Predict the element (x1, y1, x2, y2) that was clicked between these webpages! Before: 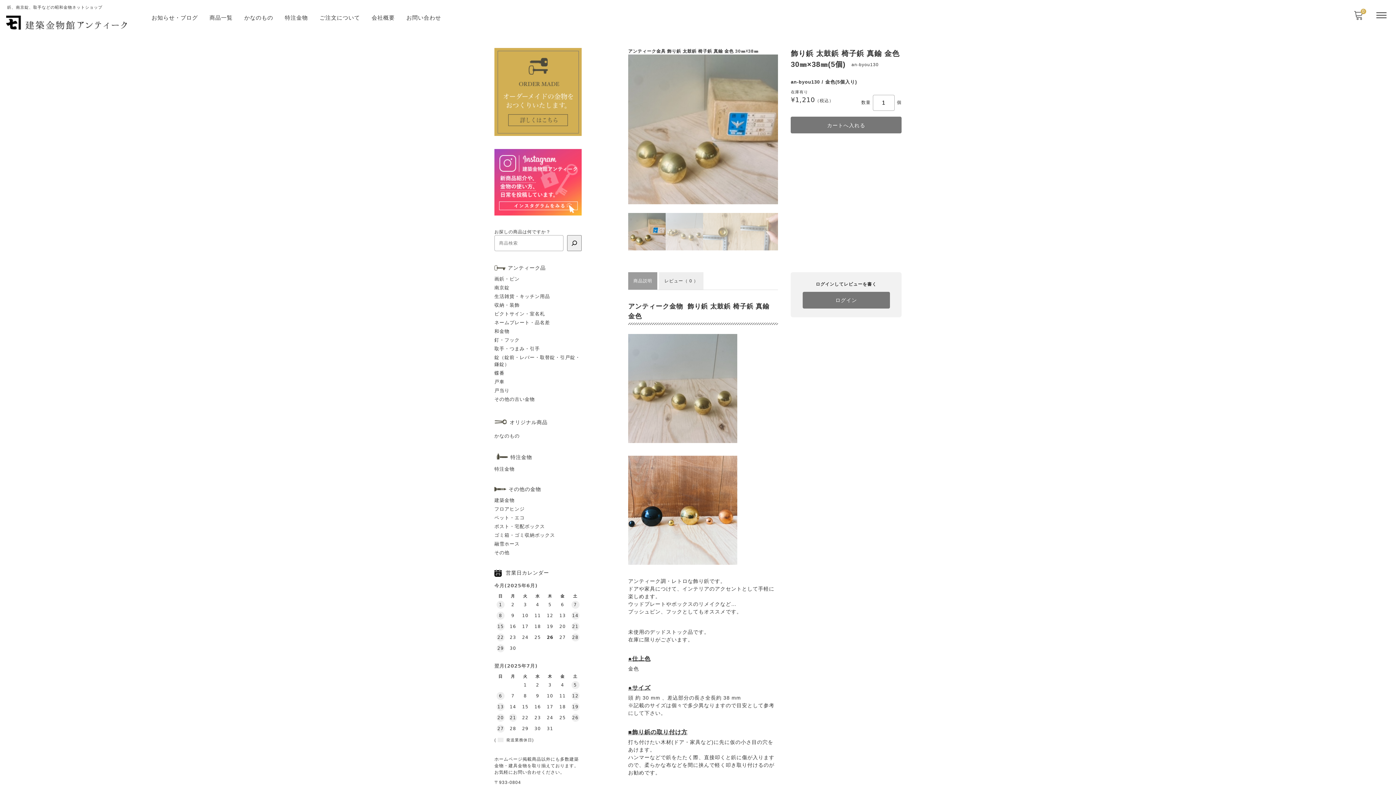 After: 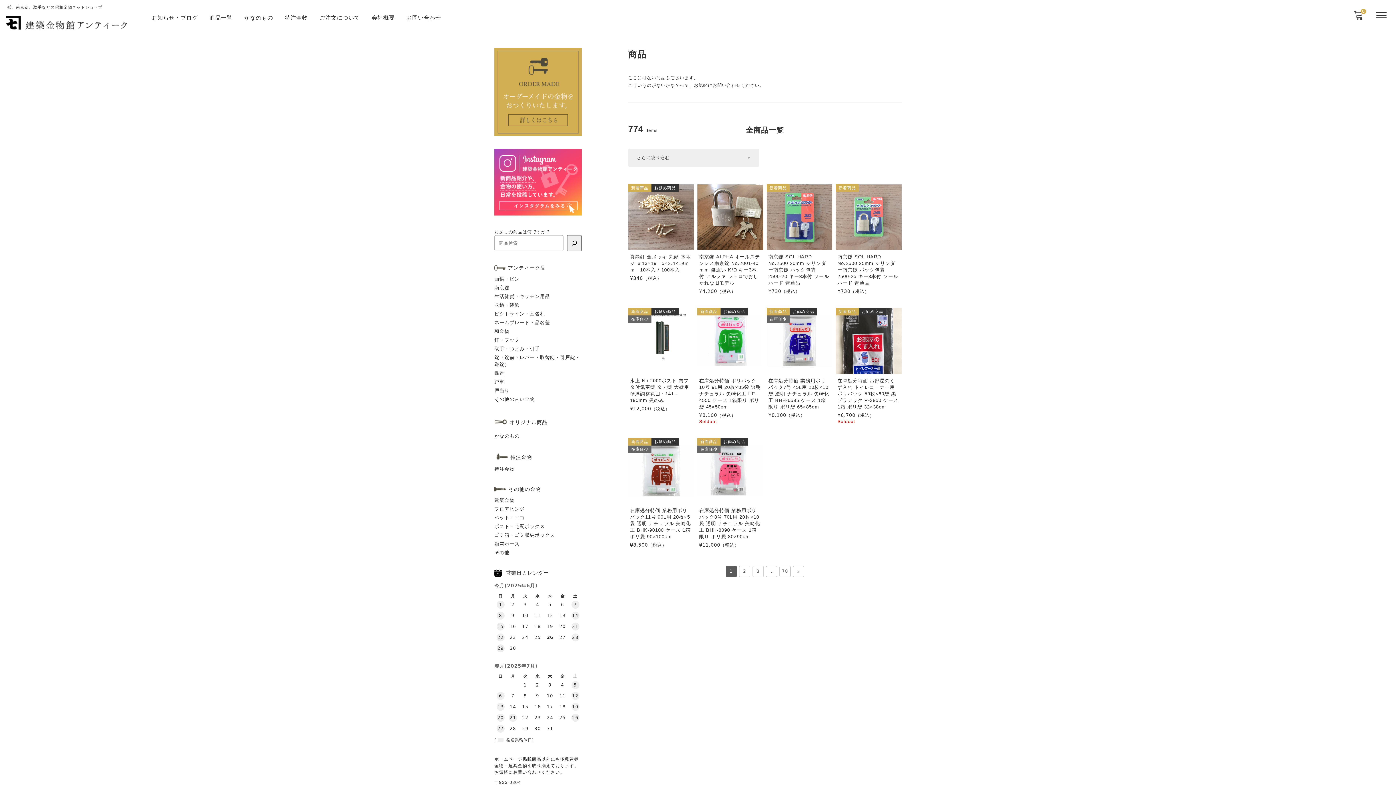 Action: bbox: (205, 10, 236, 25) label: 商品一覧